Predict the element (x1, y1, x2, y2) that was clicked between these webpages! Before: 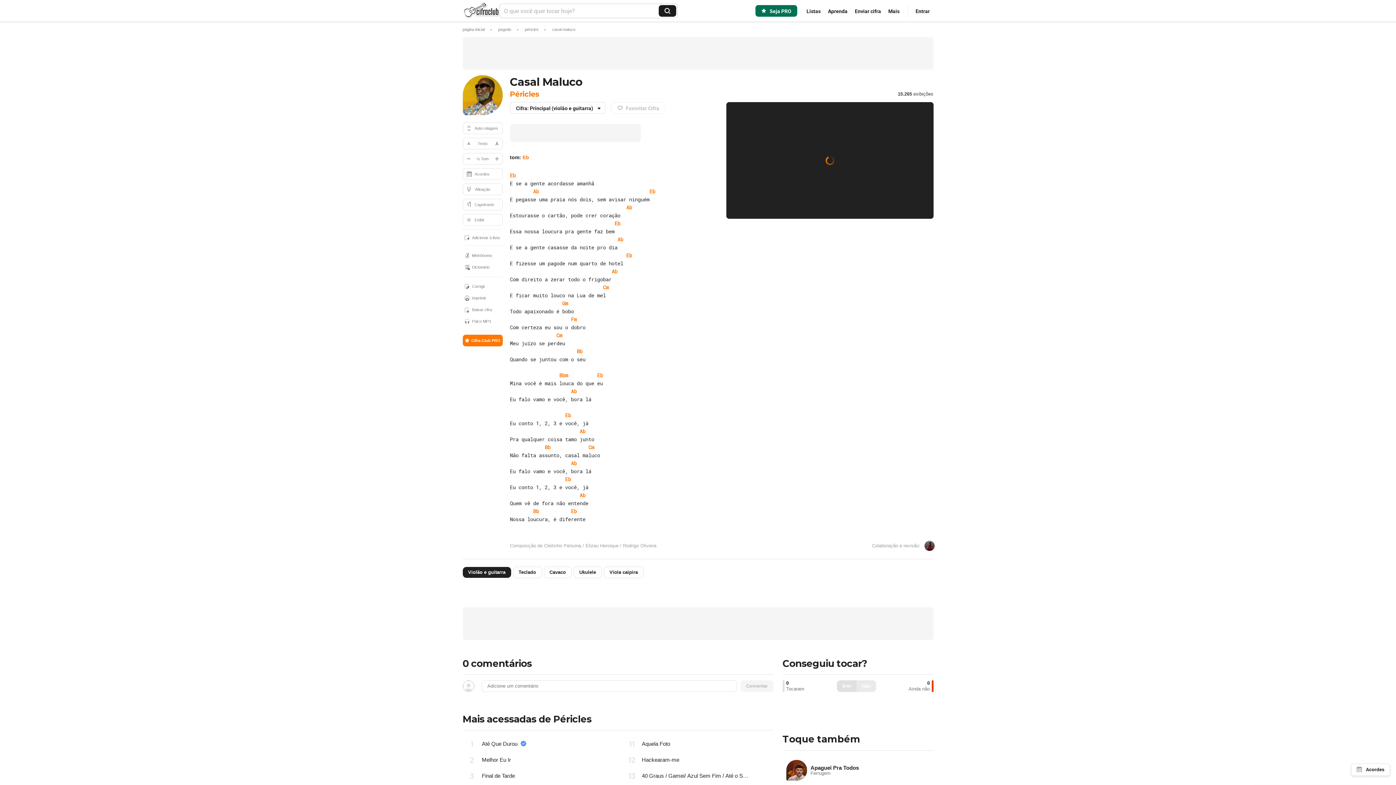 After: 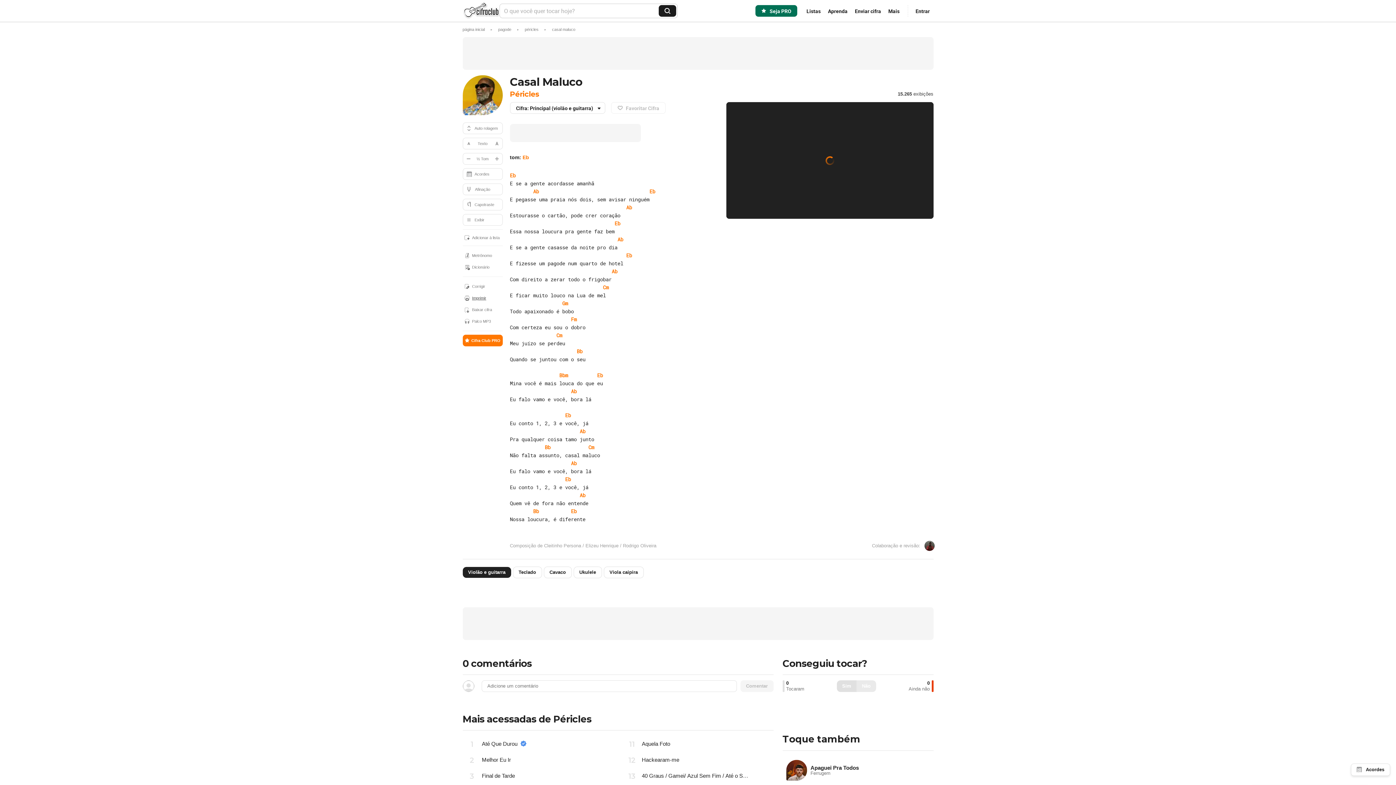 Action: bbox: (462, 292, 502, 304) label: Imprimir